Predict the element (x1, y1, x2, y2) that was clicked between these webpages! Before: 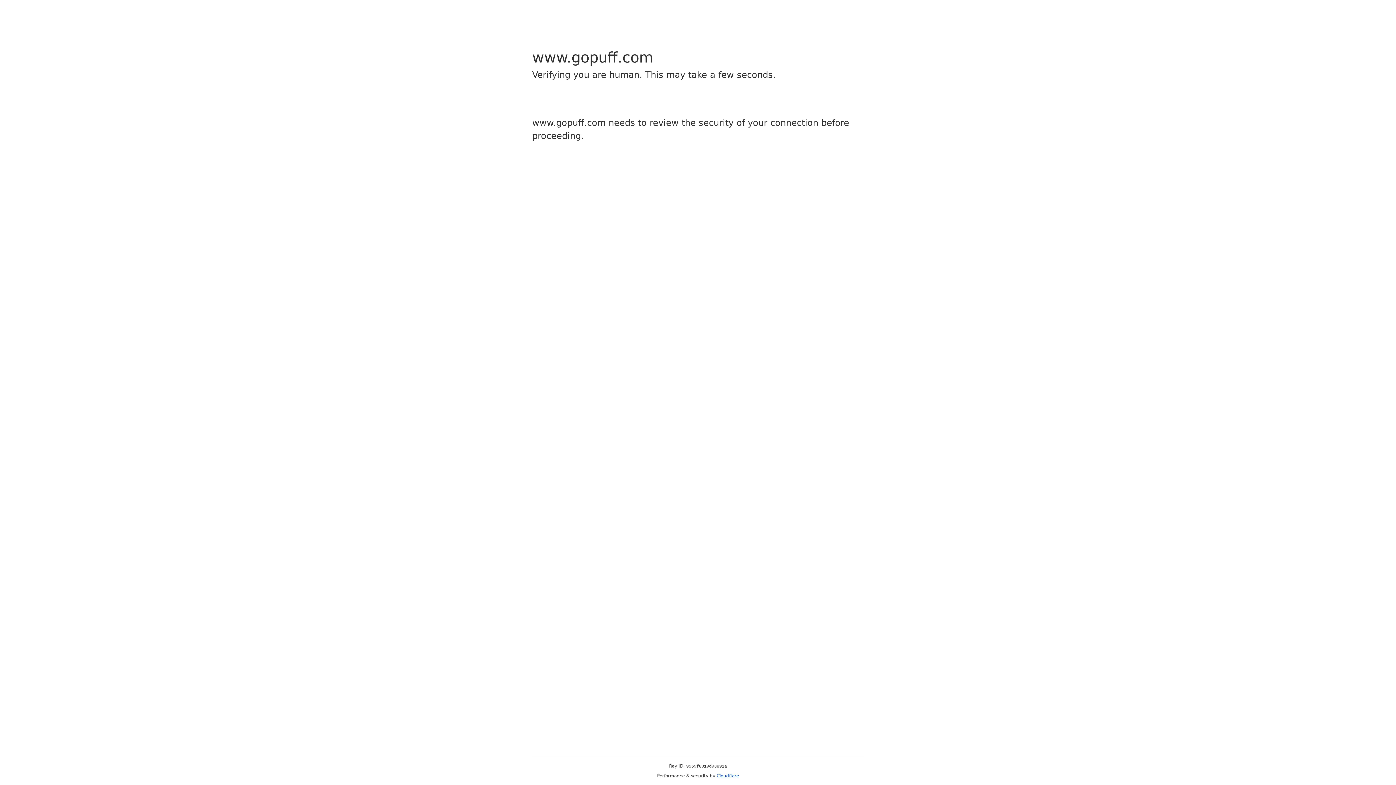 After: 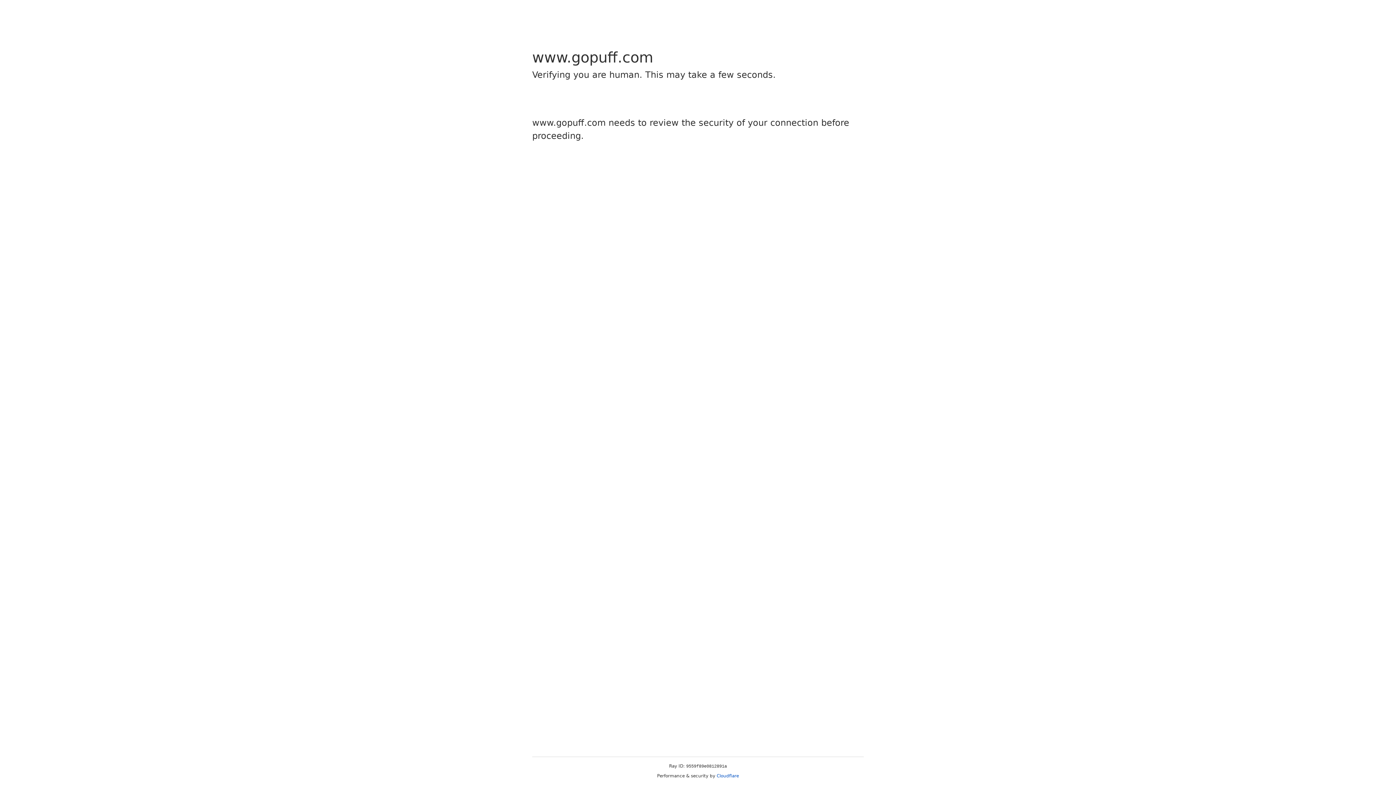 Action: label: Cloudflare bbox: (716, 773, 739, 778)